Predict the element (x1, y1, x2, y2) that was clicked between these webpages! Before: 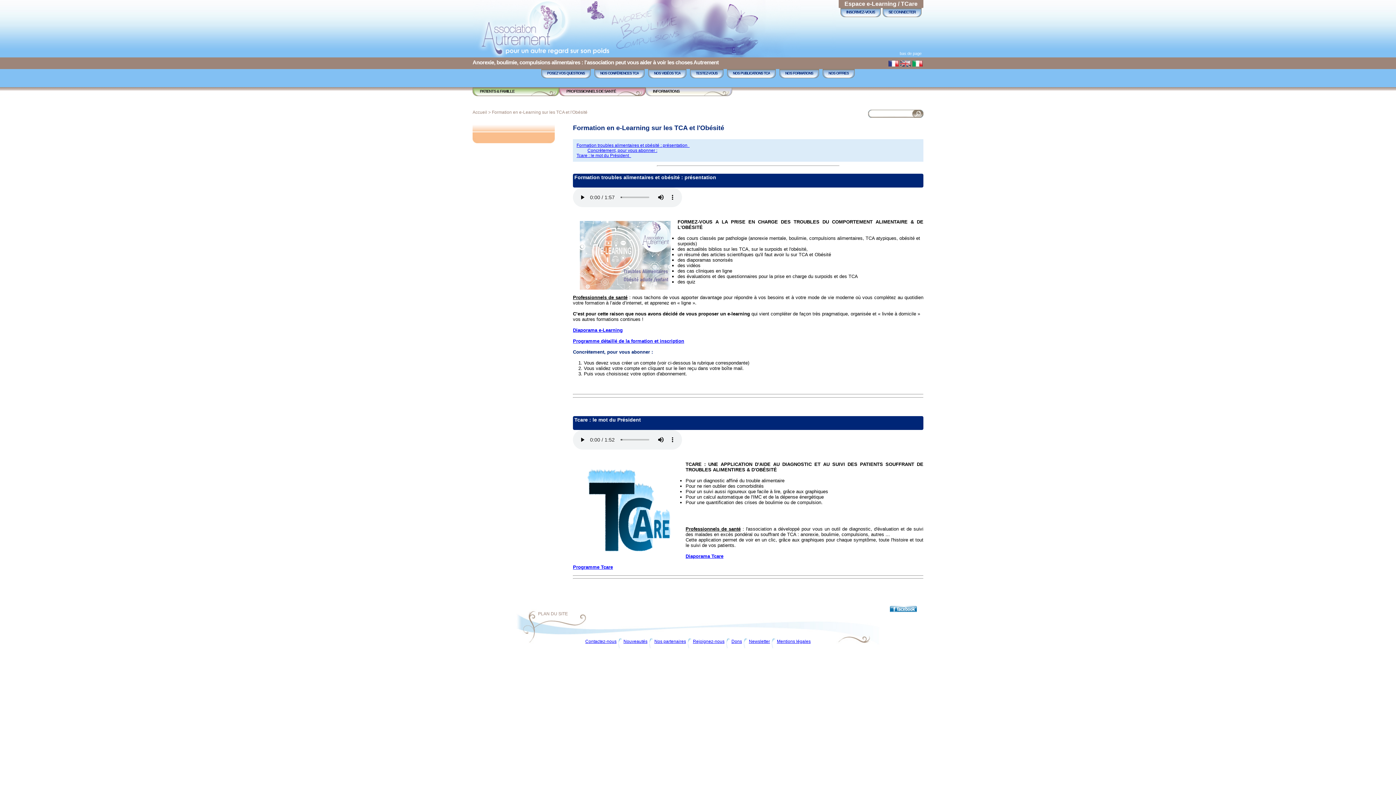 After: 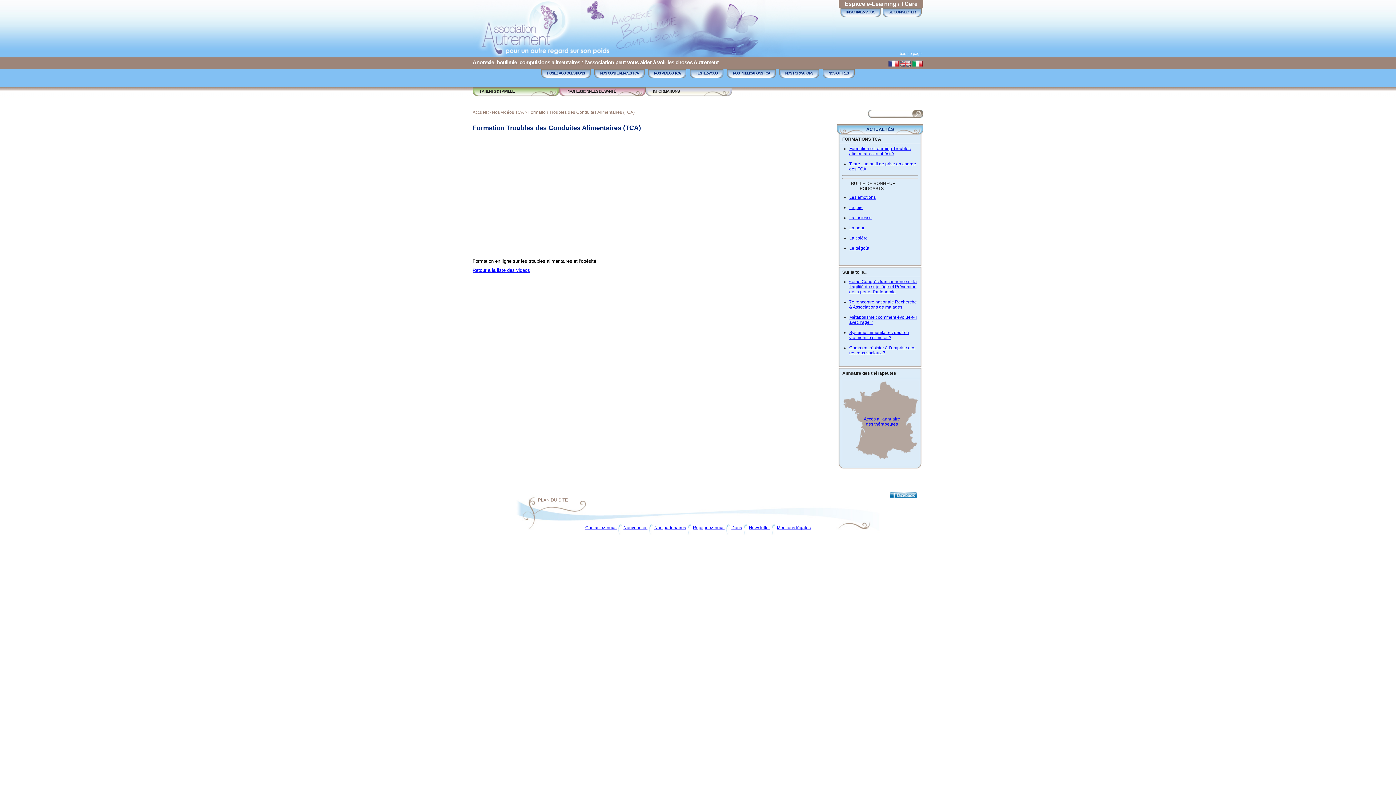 Action: label: Diaporama e-Learning bbox: (573, 327, 622, 333)